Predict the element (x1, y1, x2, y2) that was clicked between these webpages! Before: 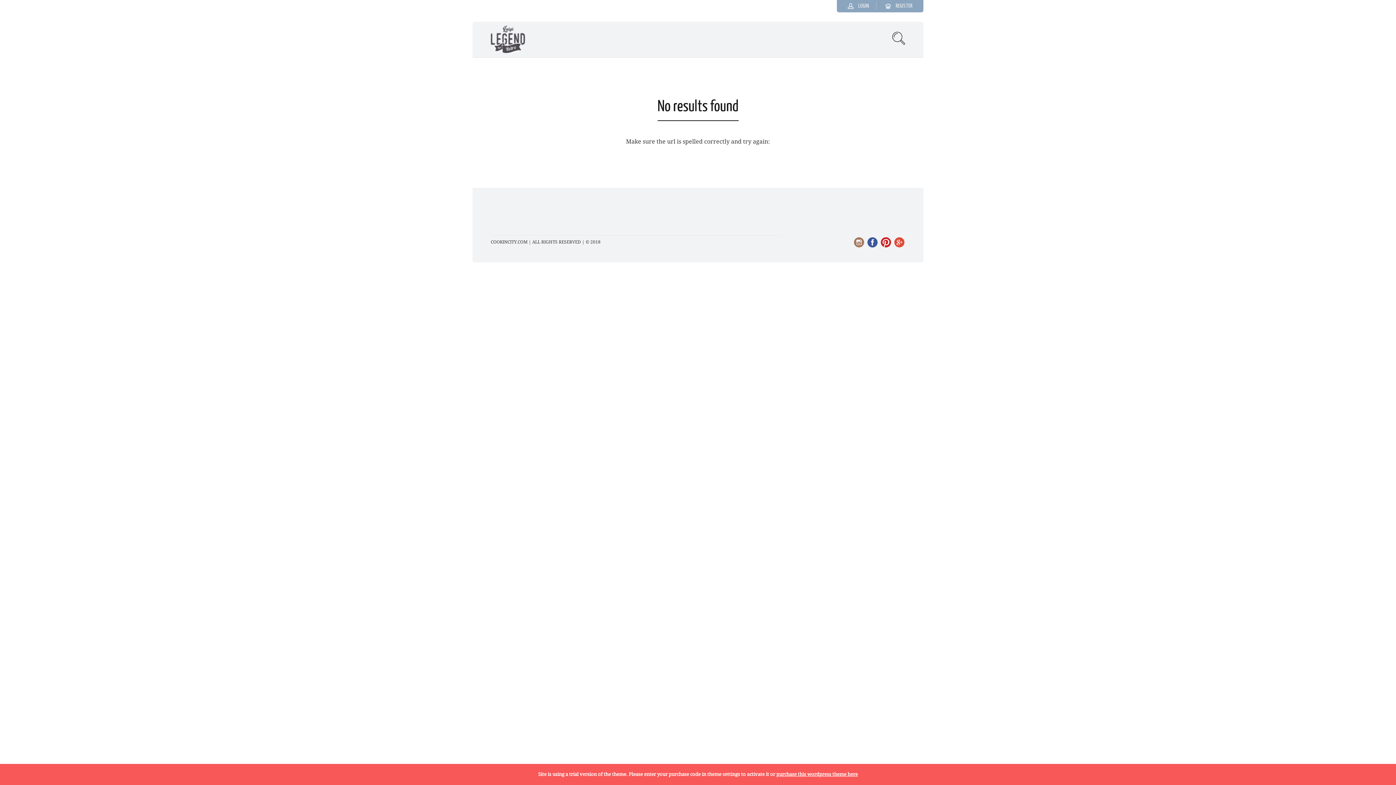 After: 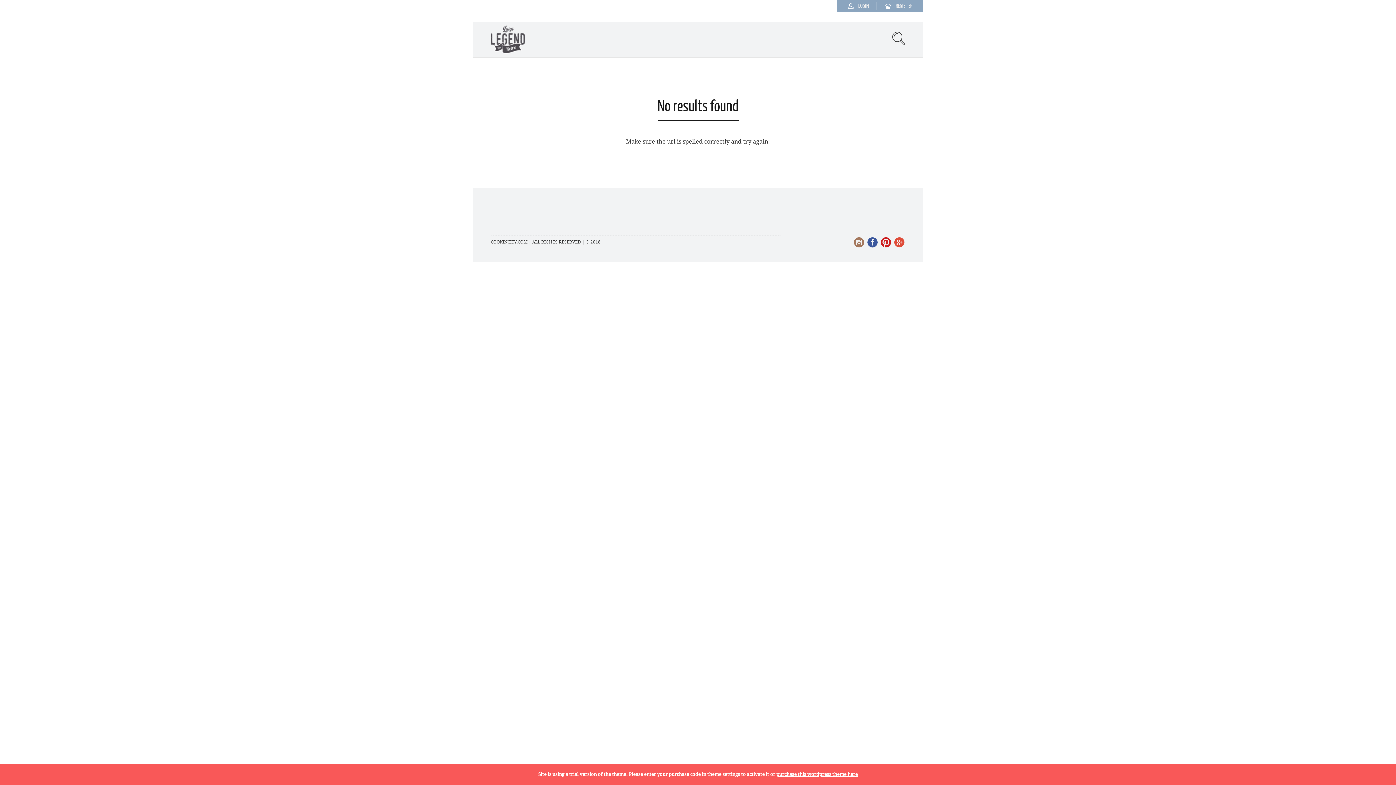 Action: bbox: (490, 25, 784, 53)